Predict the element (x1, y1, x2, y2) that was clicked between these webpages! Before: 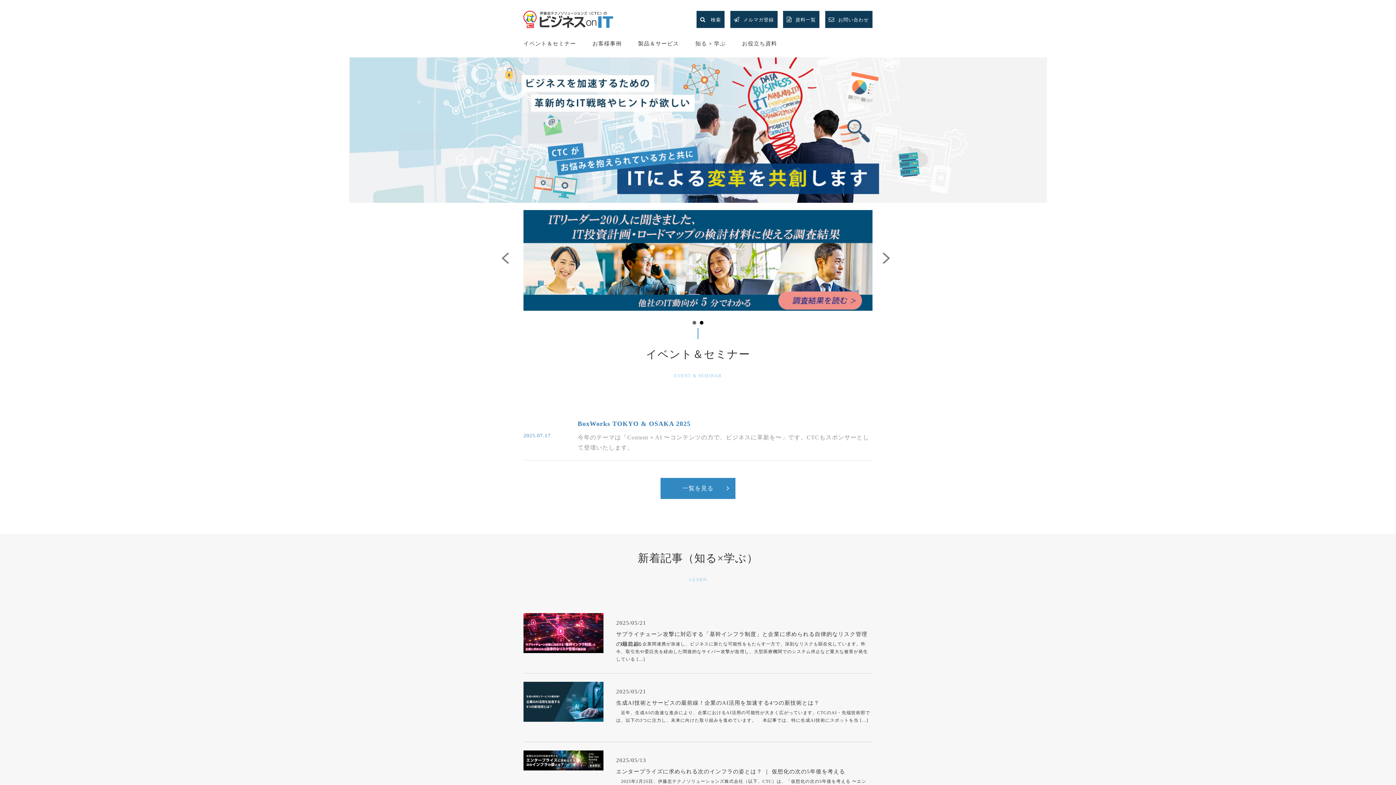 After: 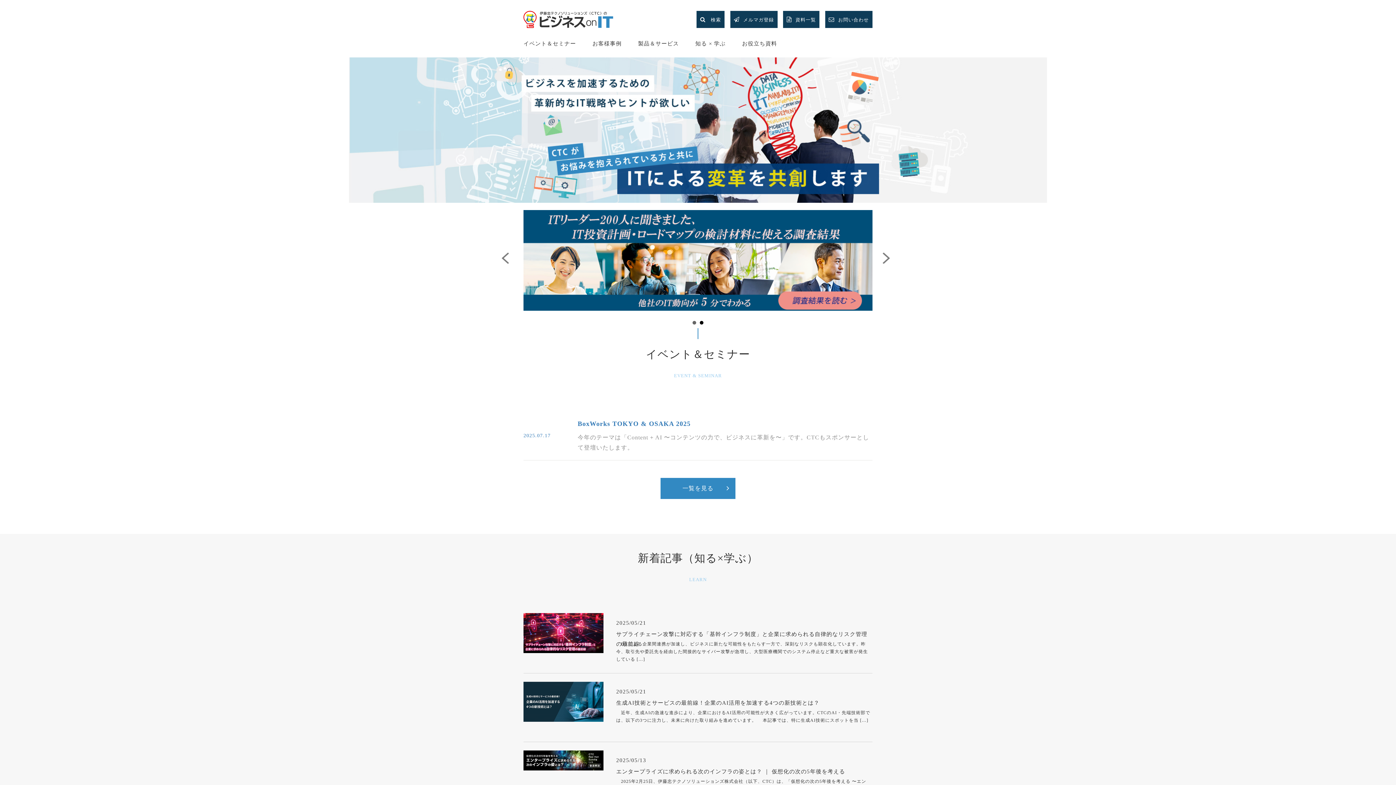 Action: bbox: (882, 252, 894, 264) label: Next